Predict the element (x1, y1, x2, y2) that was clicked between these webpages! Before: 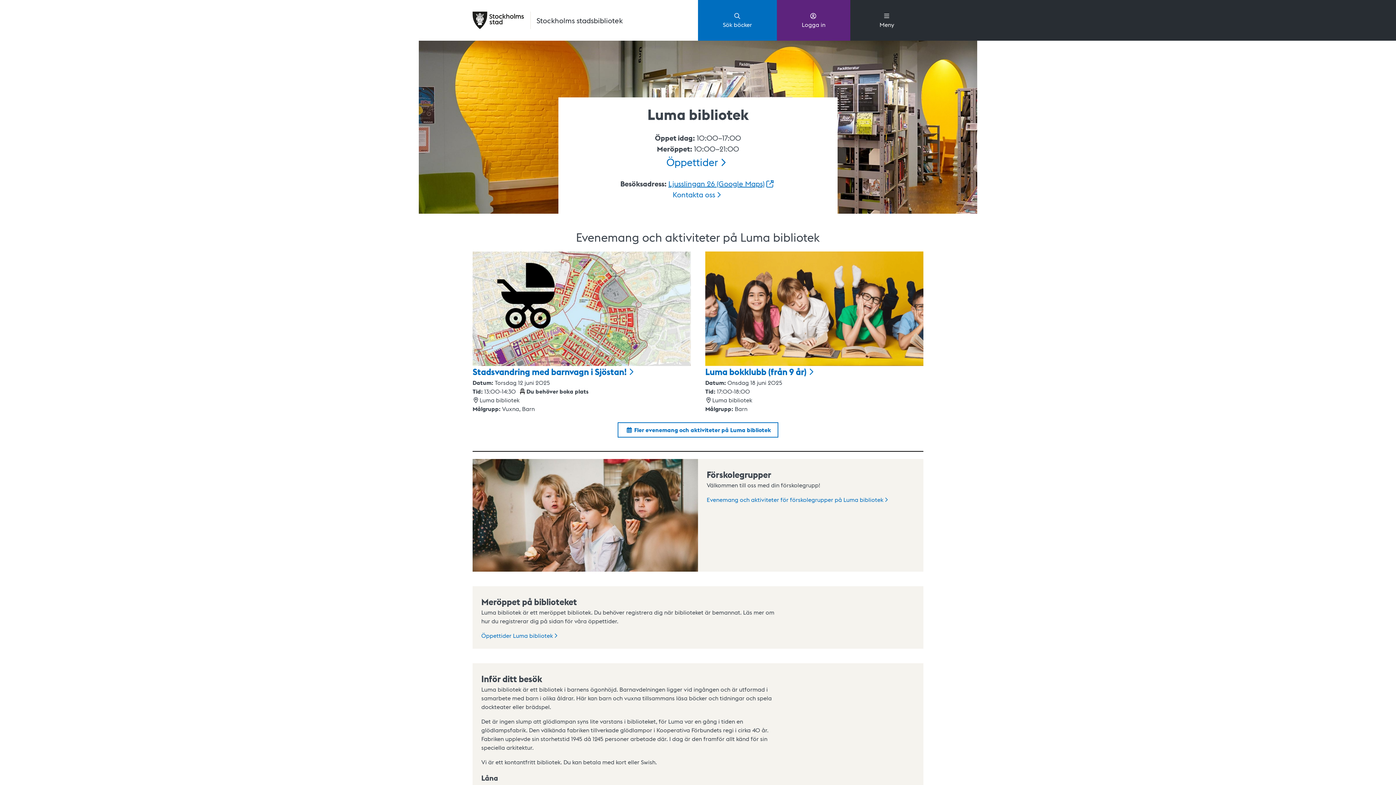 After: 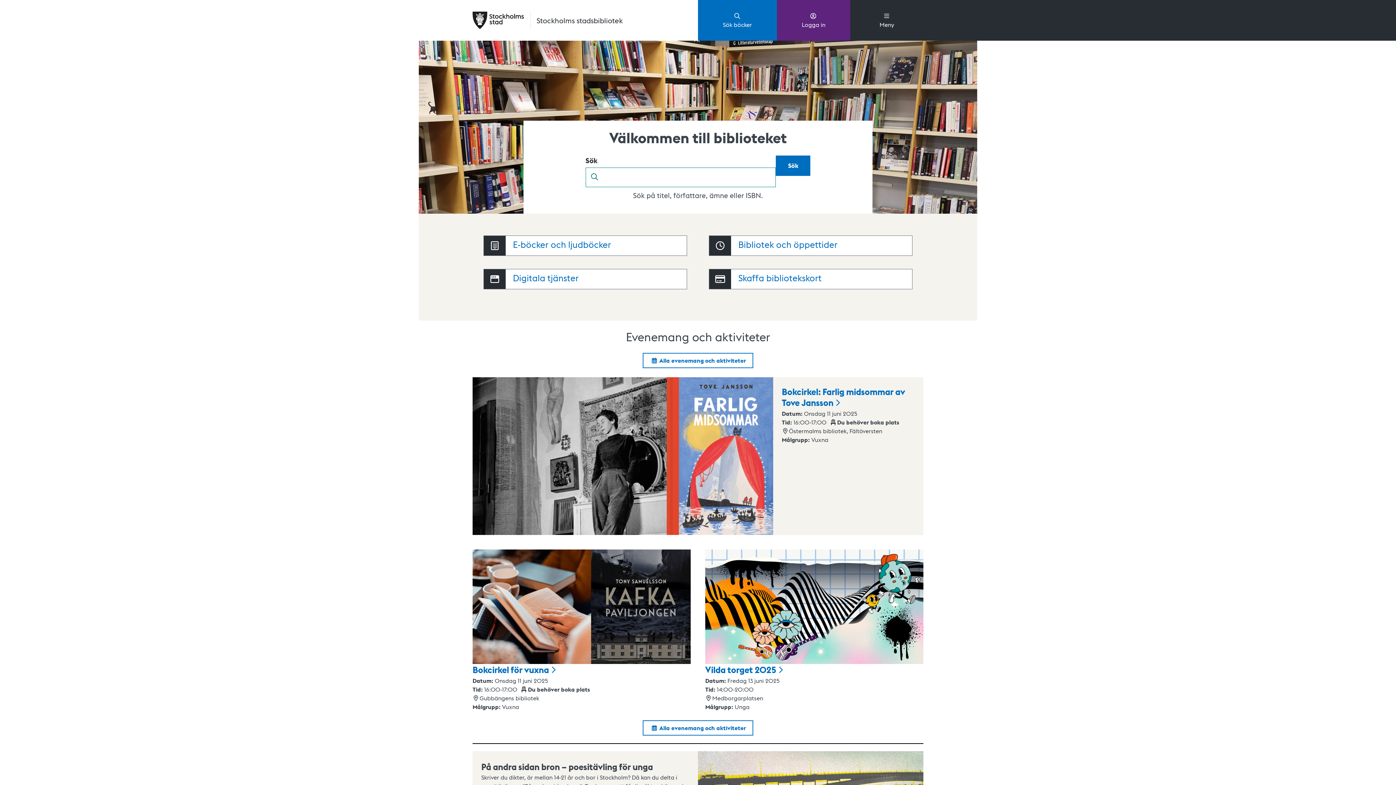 Action: label: Stockholms stadsbibliotek bbox: (472, 7, 633, 33)